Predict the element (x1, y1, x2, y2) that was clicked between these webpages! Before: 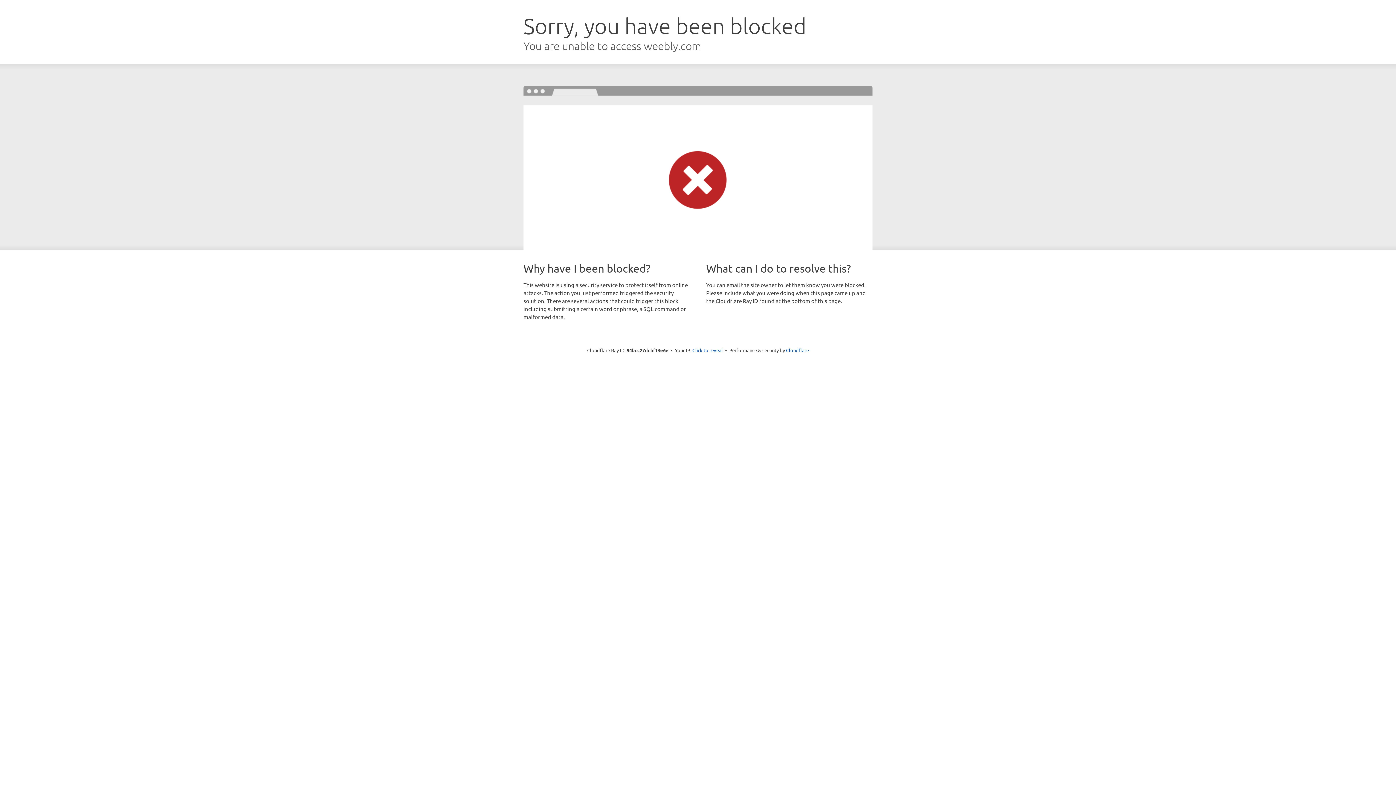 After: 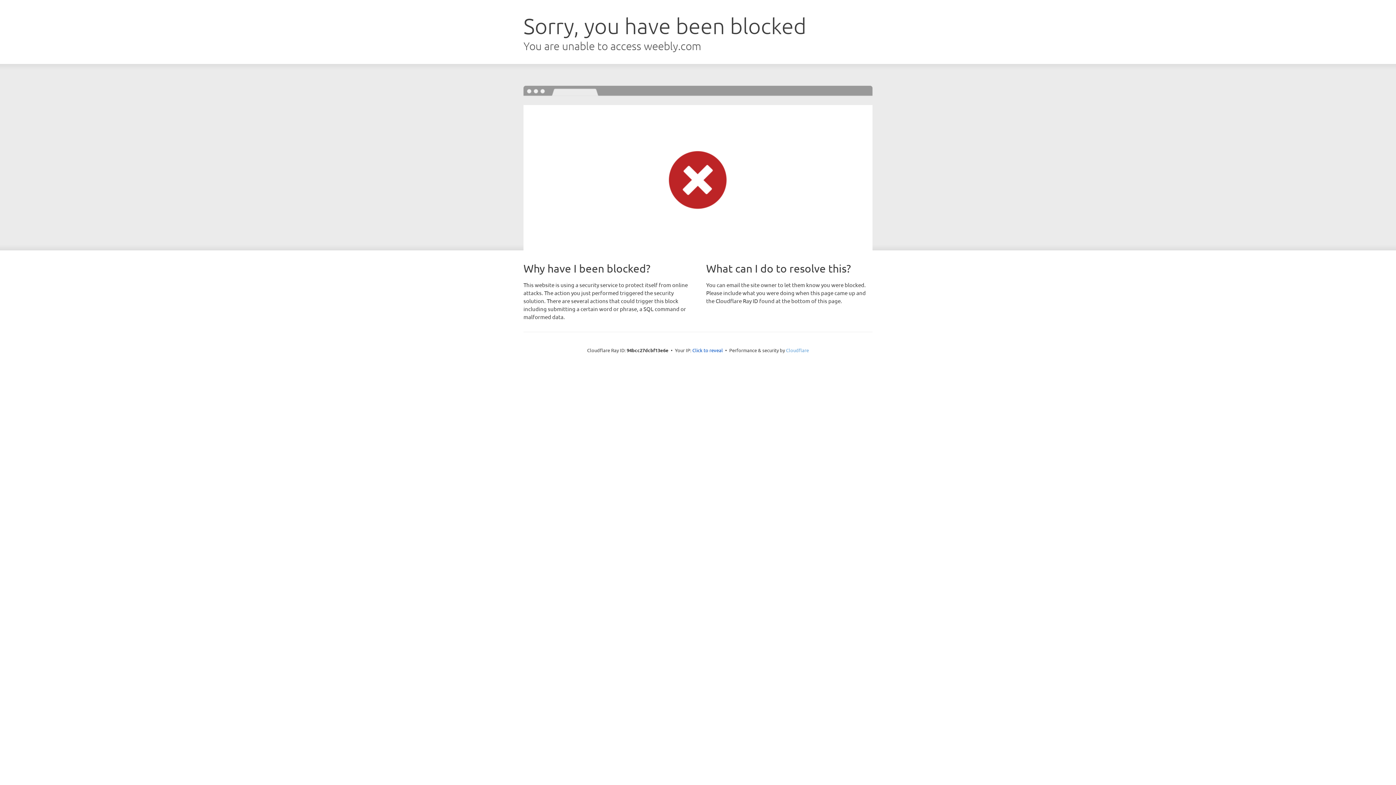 Action: label: Cloudflare bbox: (786, 347, 809, 353)